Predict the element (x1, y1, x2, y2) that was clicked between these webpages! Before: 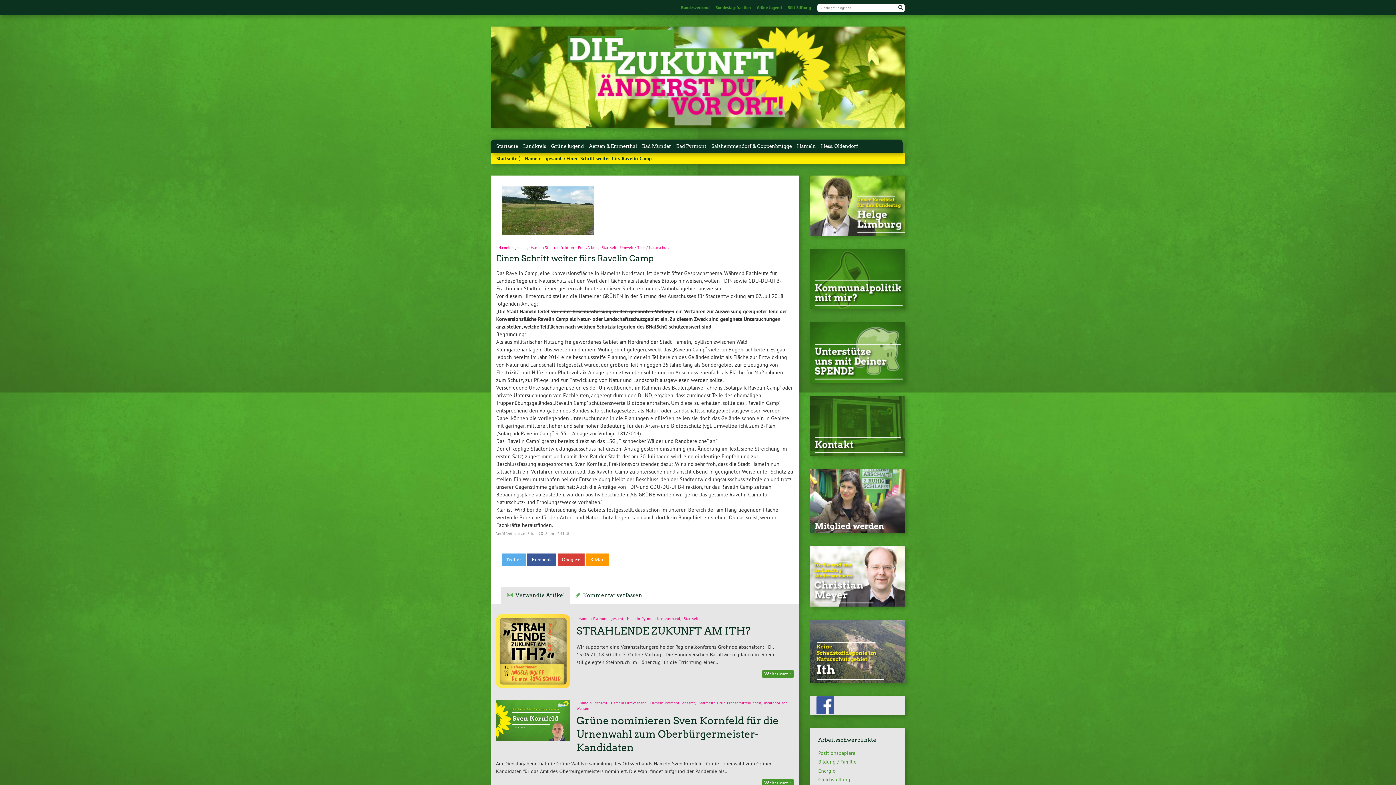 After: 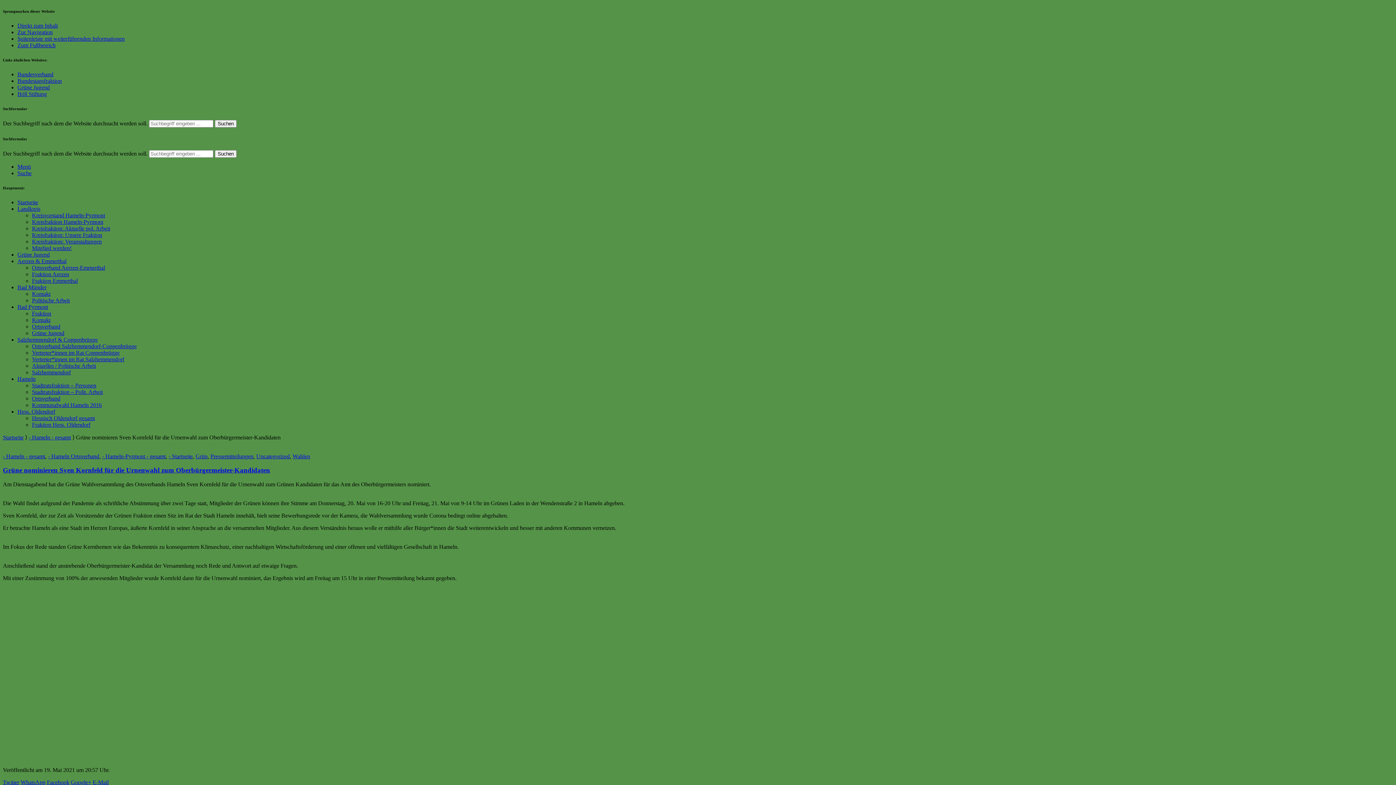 Action: label: Weiterlesen » bbox: (762, 779, 793, 787)